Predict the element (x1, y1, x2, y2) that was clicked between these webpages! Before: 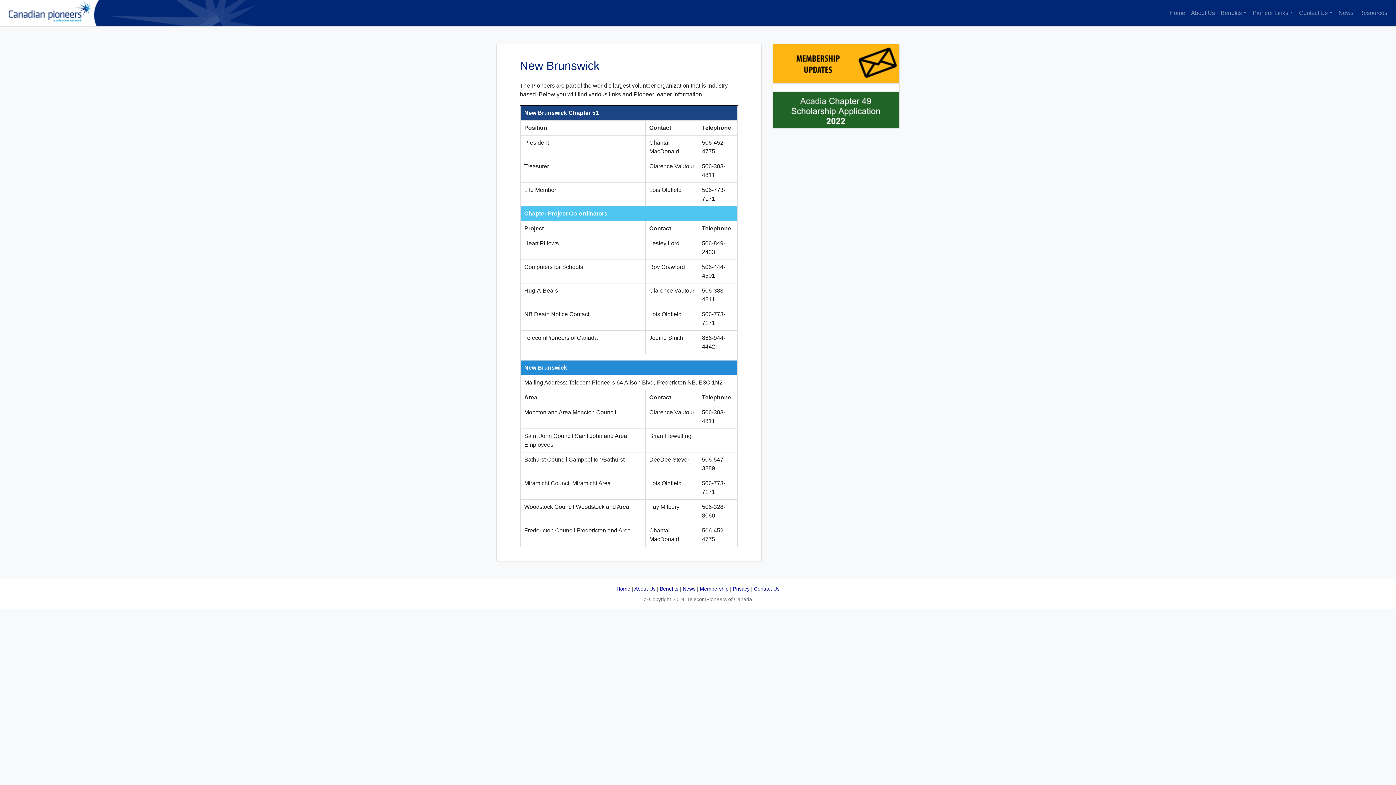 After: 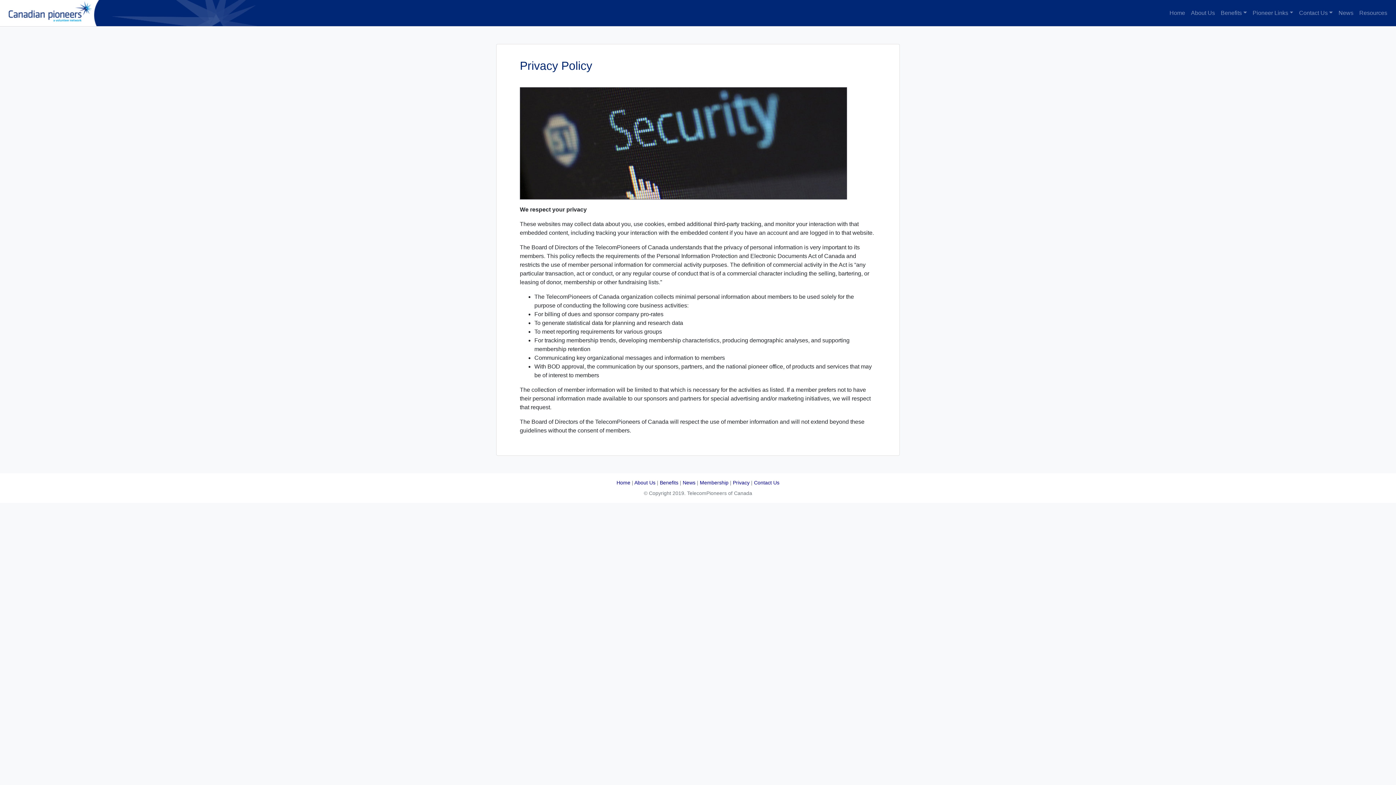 Action: bbox: (733, 586, 749, 592) label: Privacy